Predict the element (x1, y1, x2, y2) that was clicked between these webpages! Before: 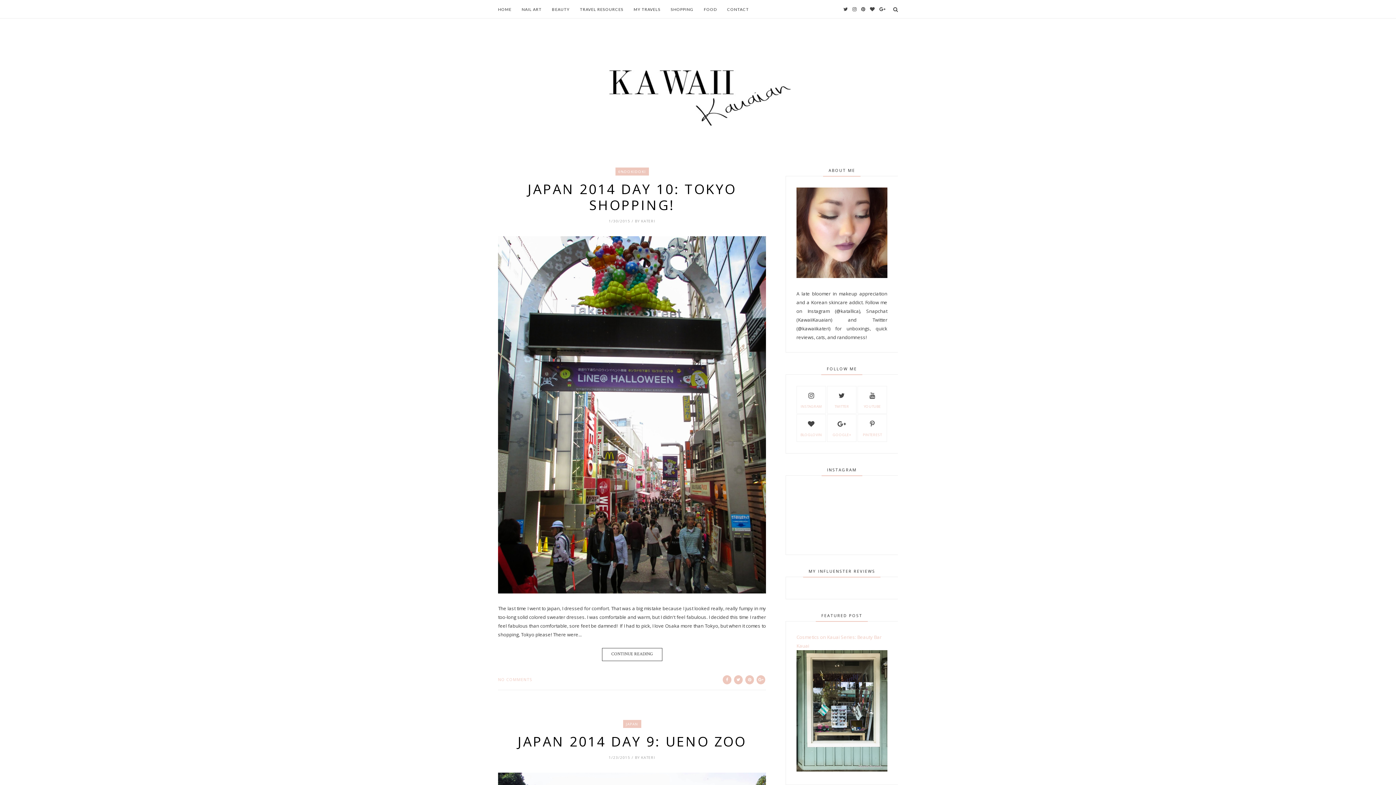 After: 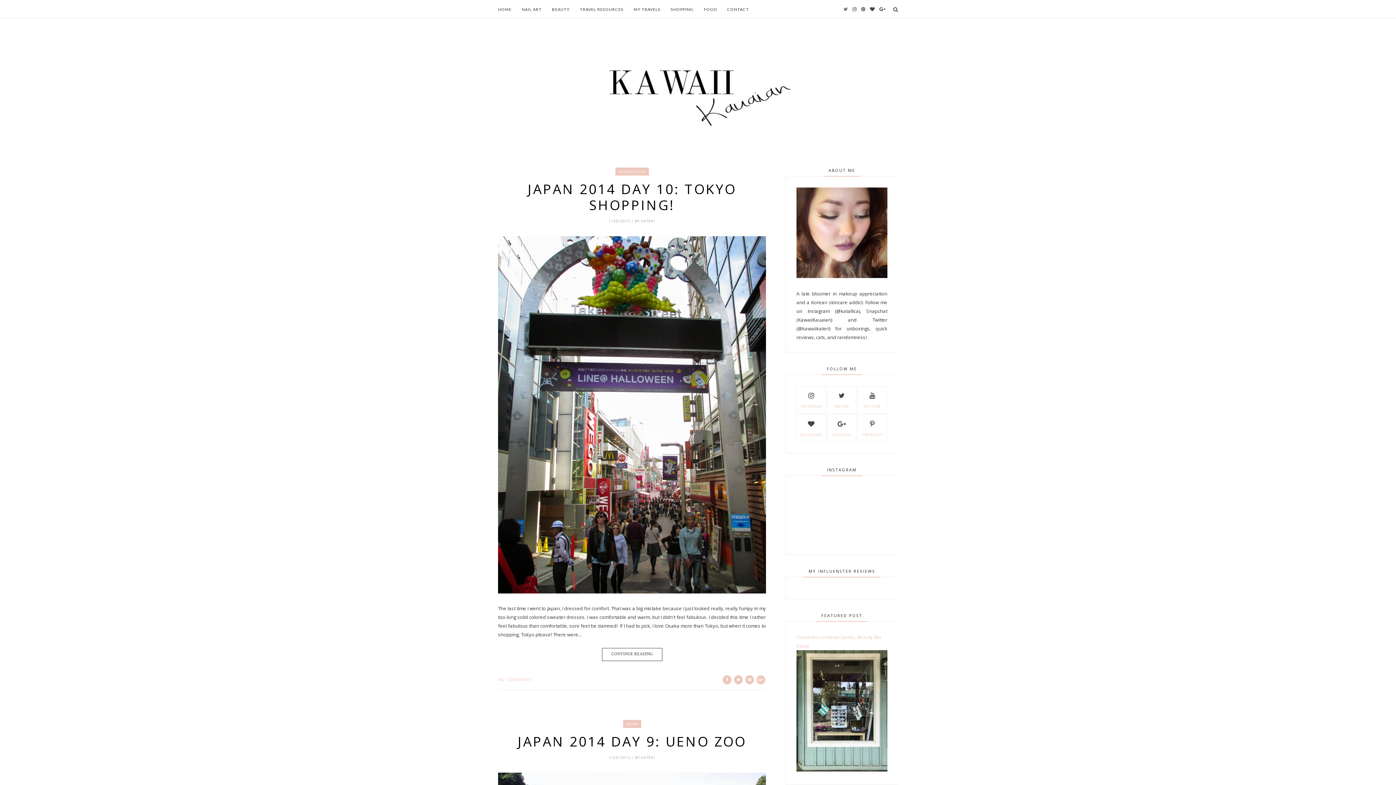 Action: bbox: (843, 5, 848, 12)